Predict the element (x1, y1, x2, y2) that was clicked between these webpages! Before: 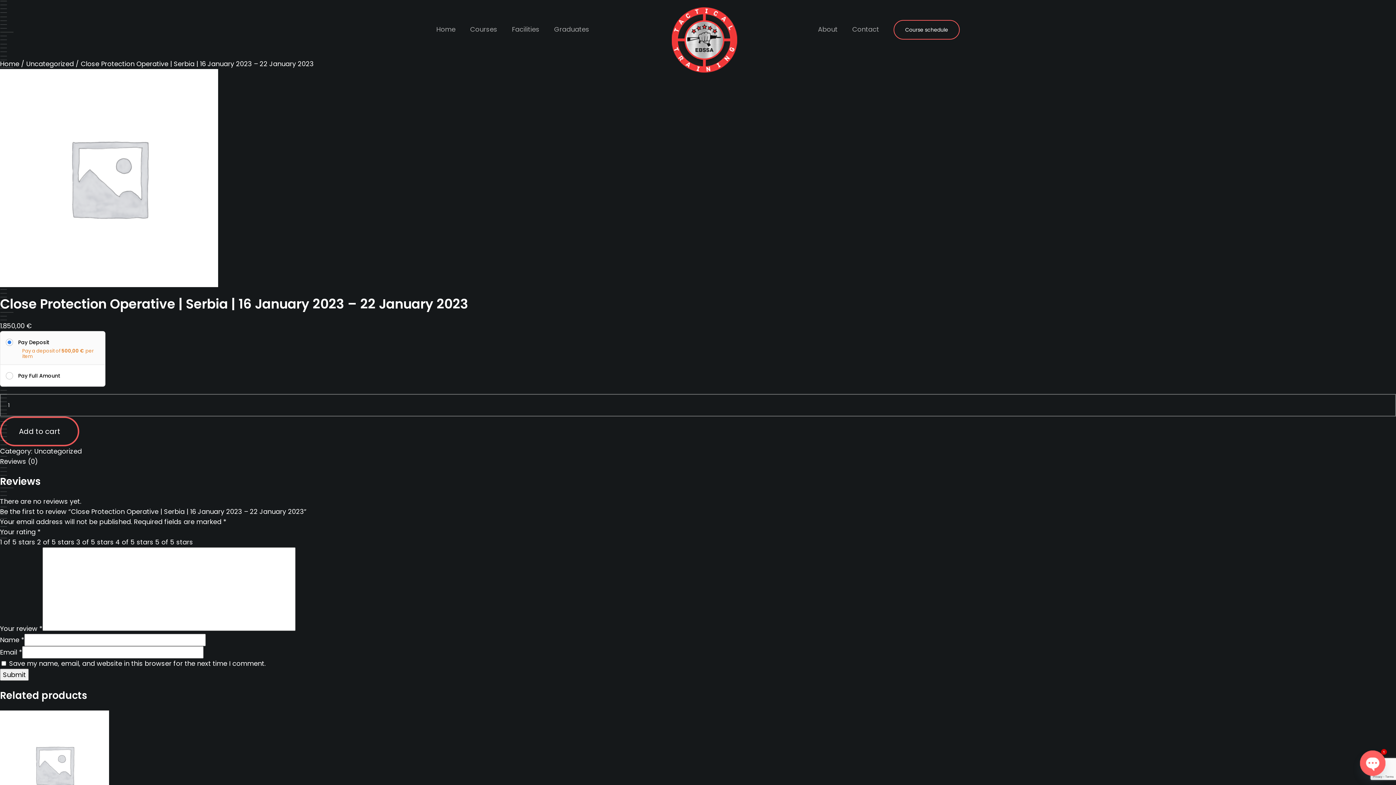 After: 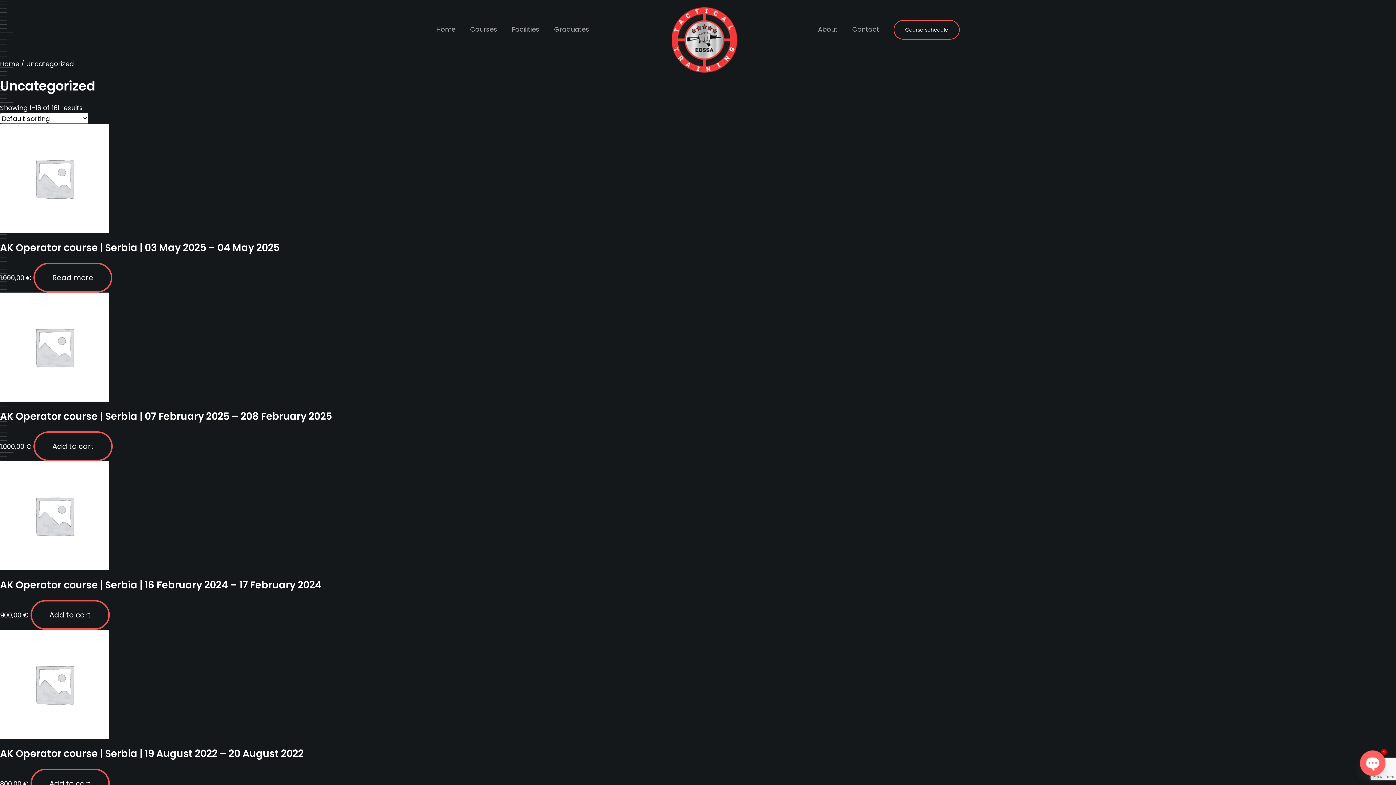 Action: bbox: (34, 446, 81, 456) label: Uncategorized